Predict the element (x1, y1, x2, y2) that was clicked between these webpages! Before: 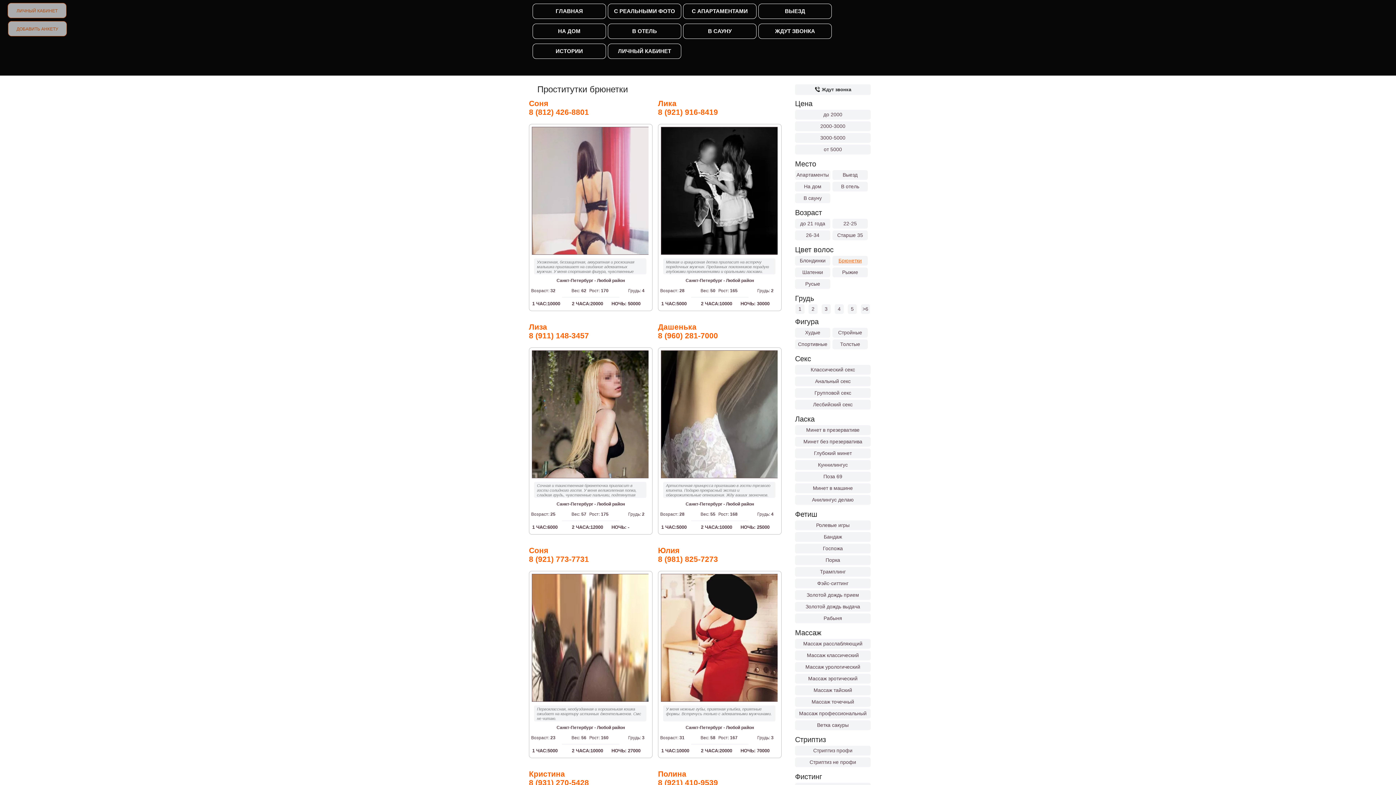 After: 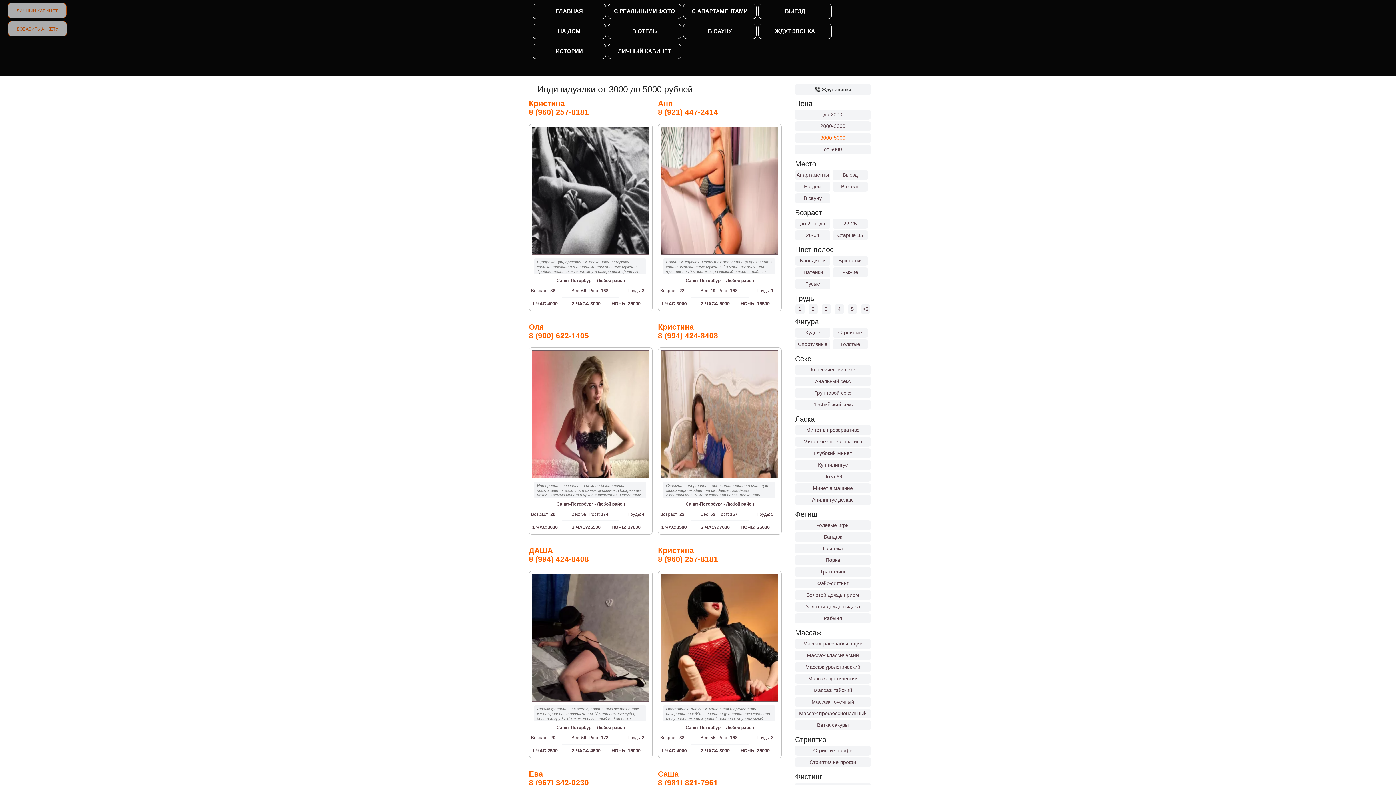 Action: label: 3000-5000 bbox: (795, 134, 870, 140)